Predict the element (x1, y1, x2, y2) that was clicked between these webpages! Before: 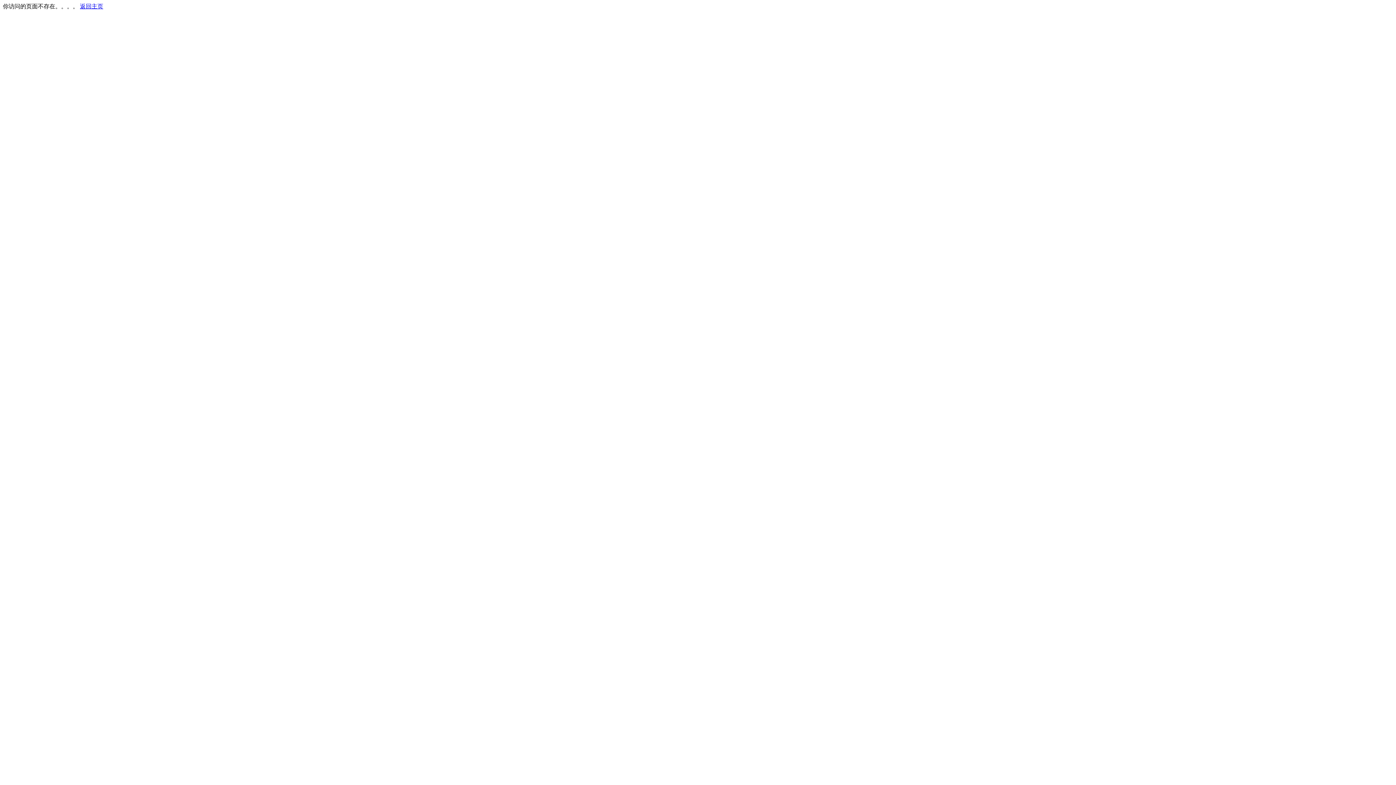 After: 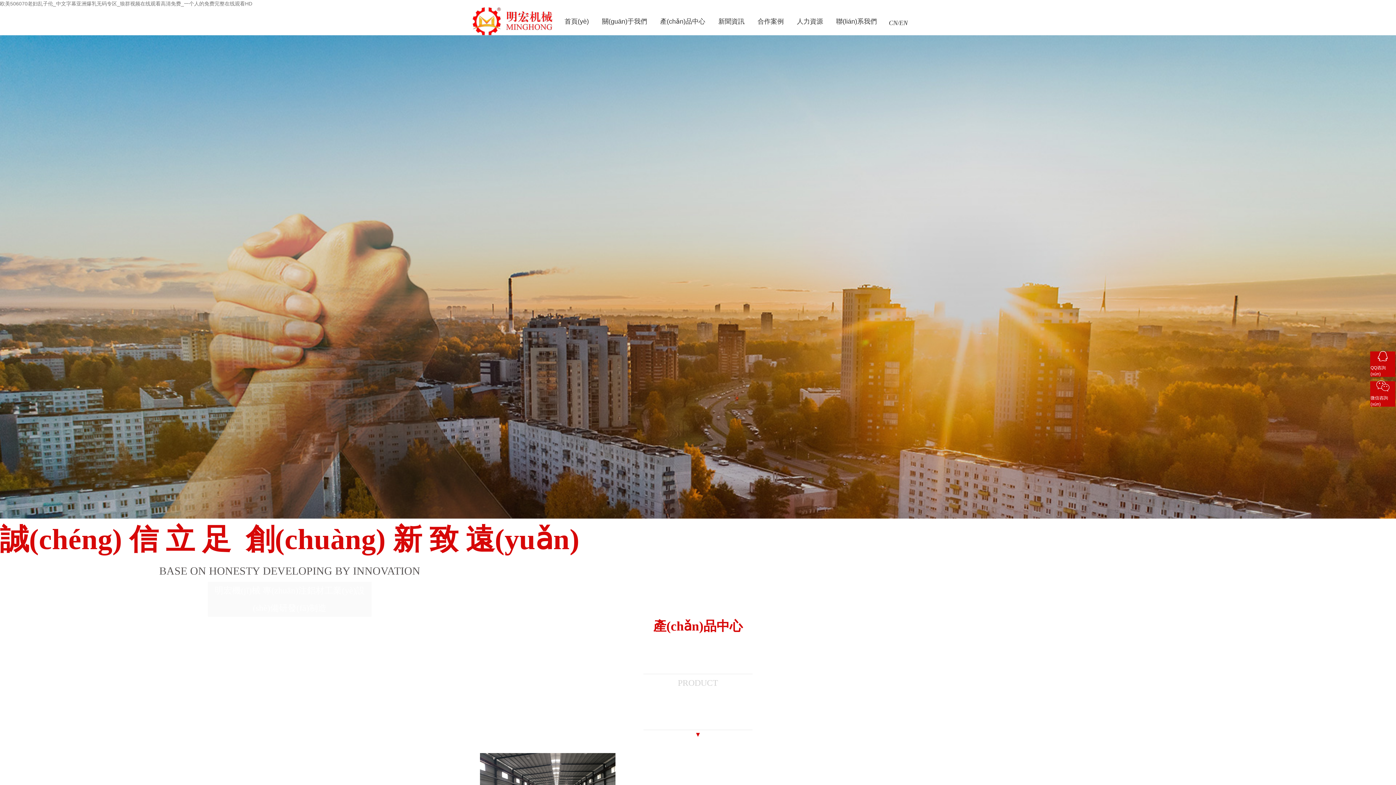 Action: label: 返回主页 bbox: (80, 3, 103, 9)